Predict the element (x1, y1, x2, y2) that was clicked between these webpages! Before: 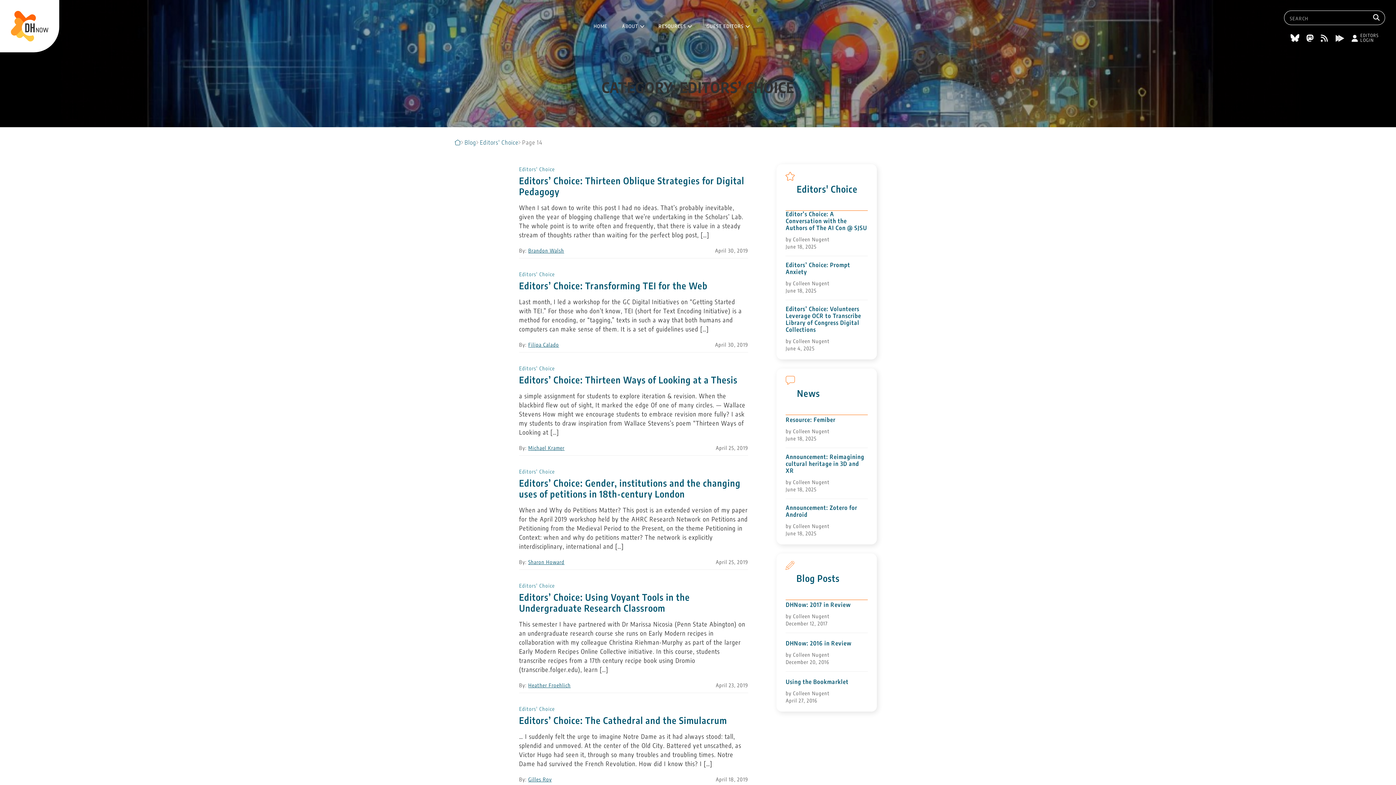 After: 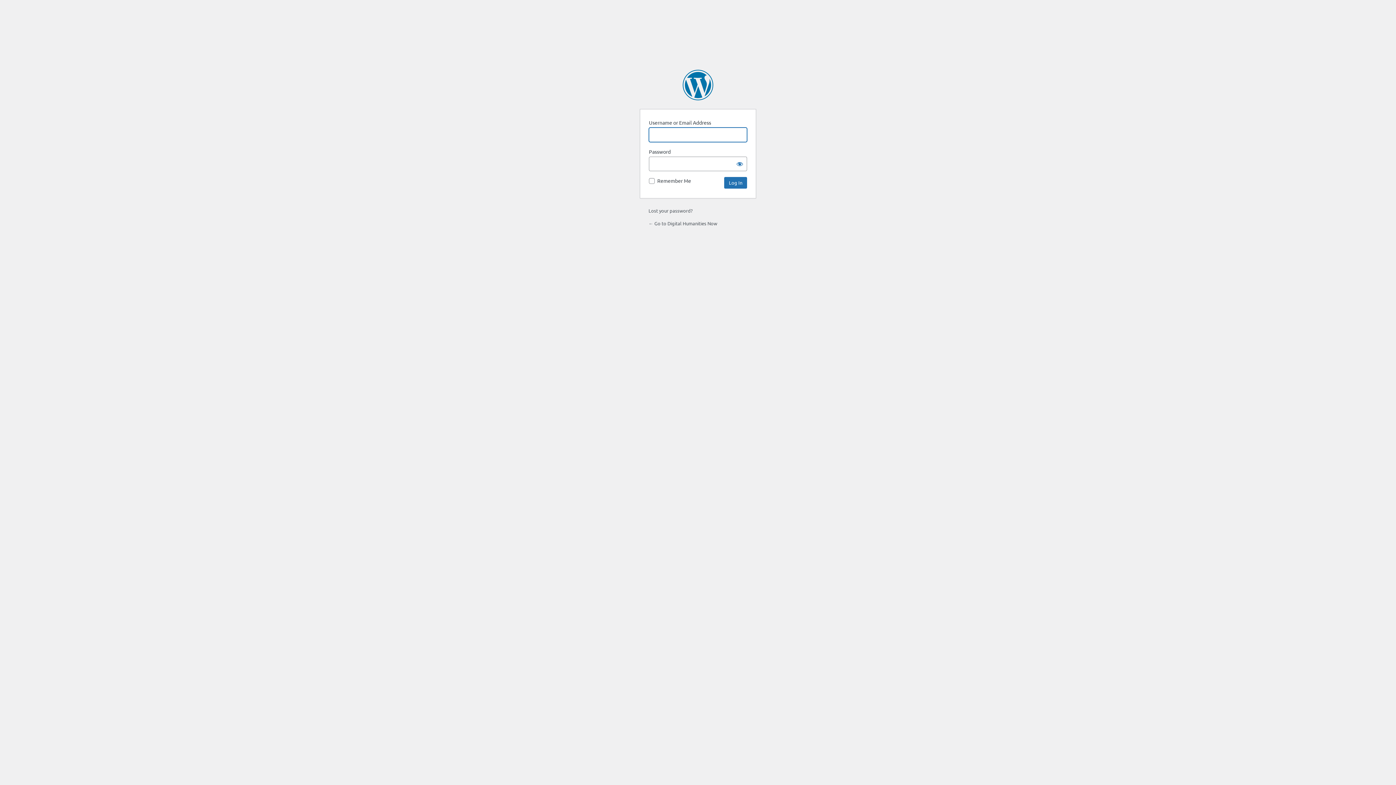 Action: label: Editors login bbox: (1352, 35, 1378, 43)